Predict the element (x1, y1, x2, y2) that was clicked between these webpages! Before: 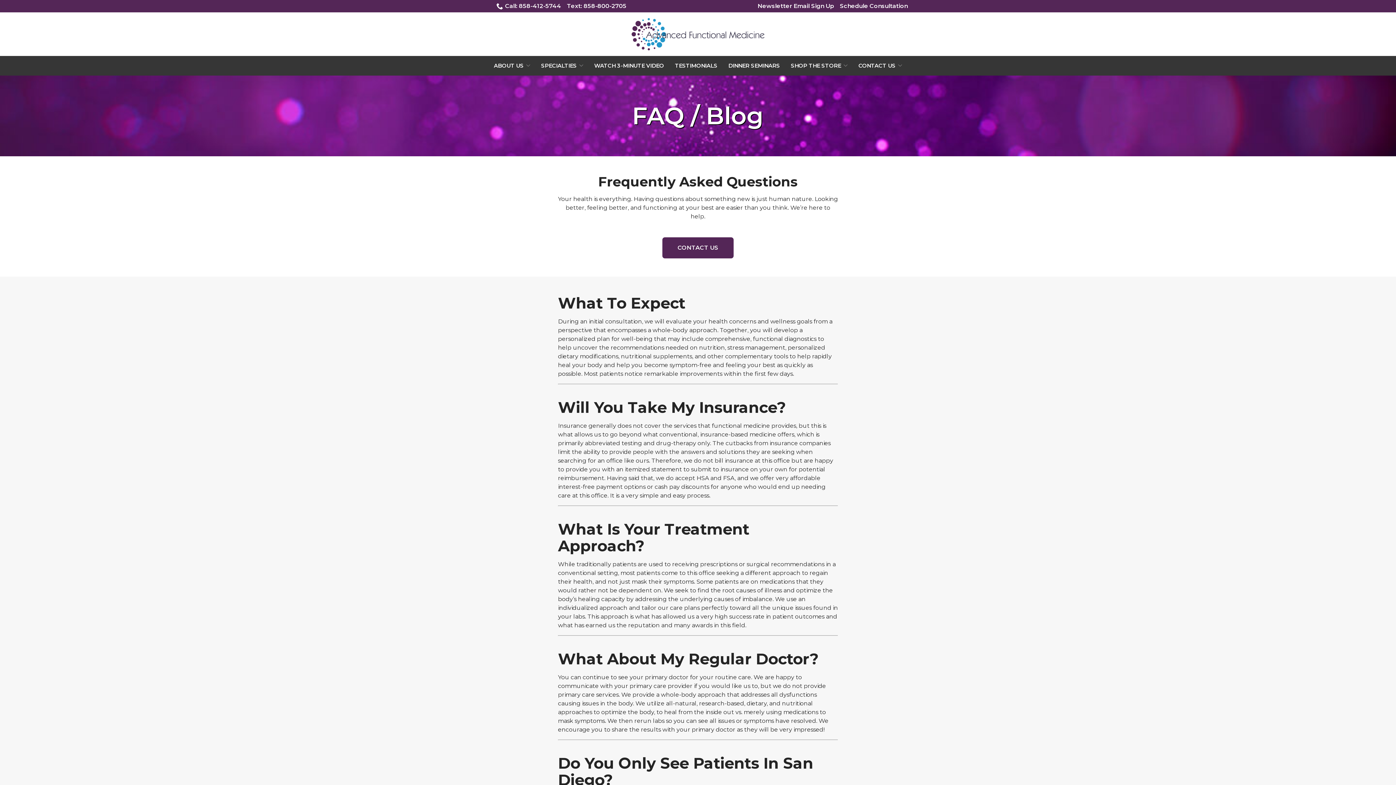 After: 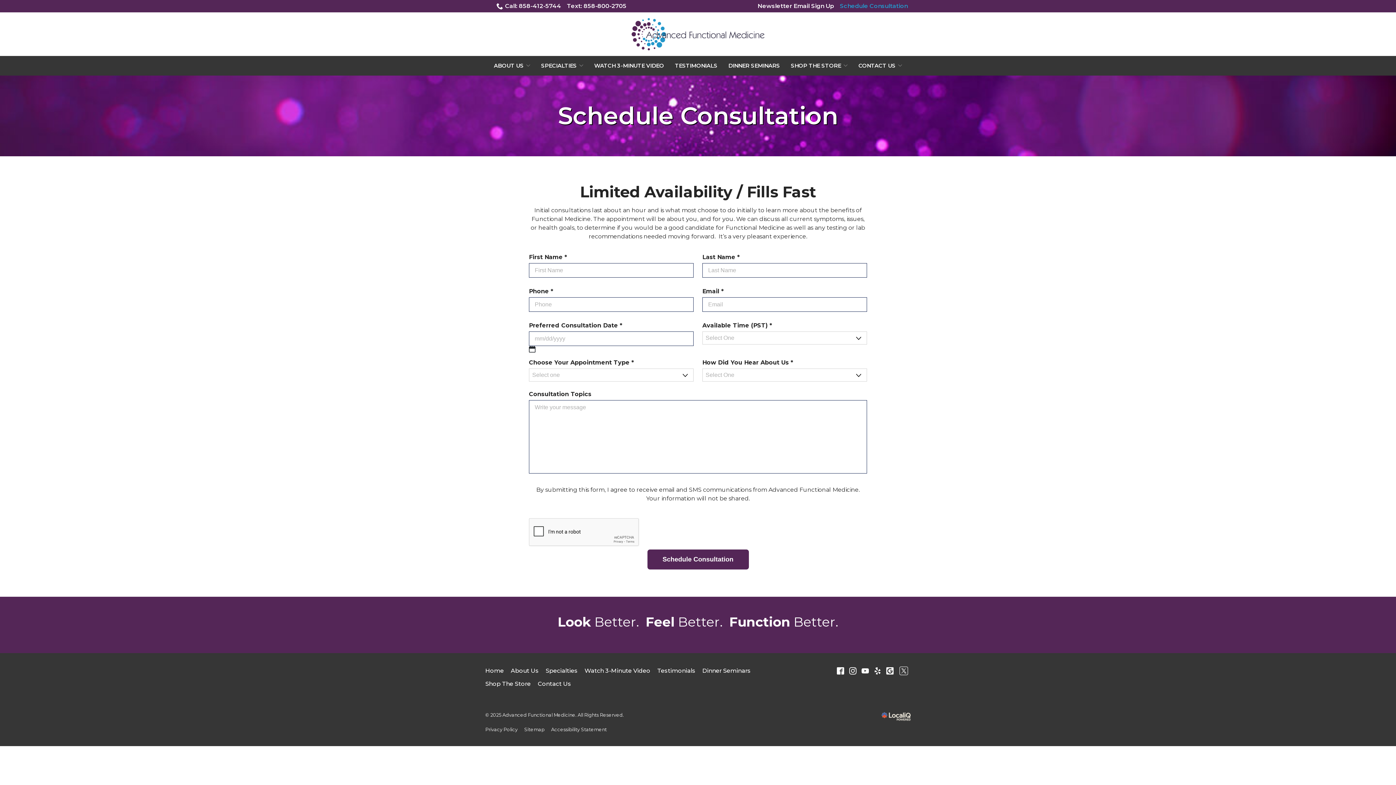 Action: bbox: (840, 1, 908, 10) label: Schedule Consultation